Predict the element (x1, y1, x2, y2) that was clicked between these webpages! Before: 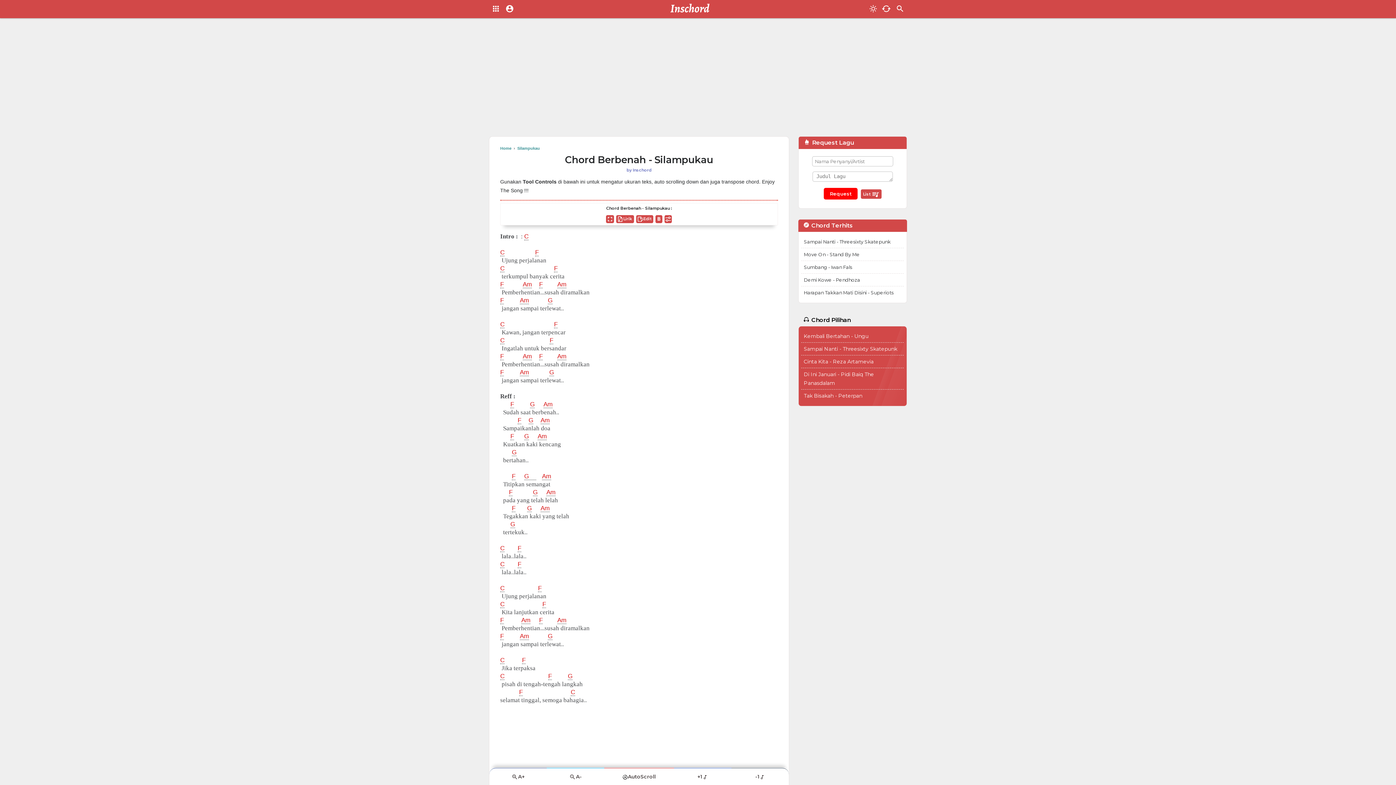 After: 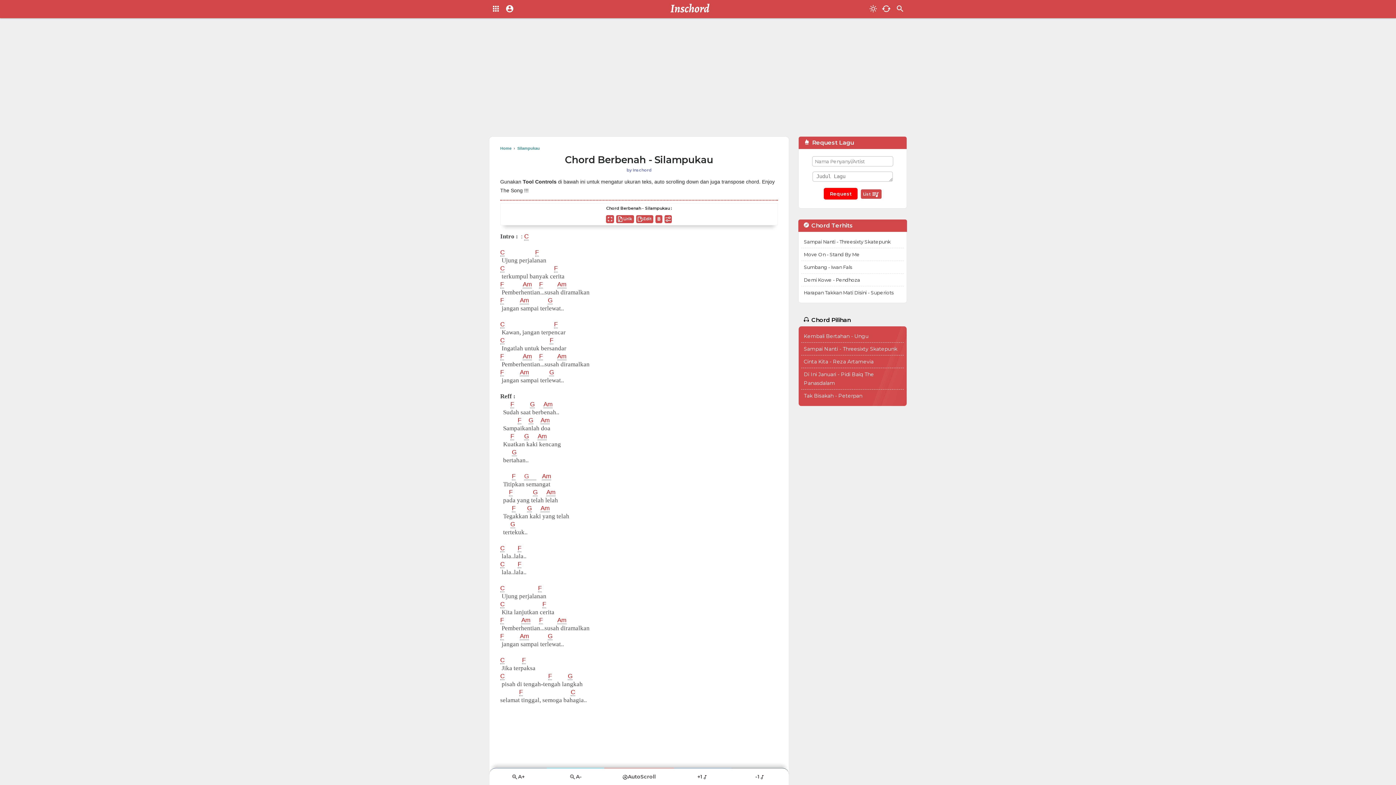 Action: label: G     bbox: (524, 473, 536, 480)